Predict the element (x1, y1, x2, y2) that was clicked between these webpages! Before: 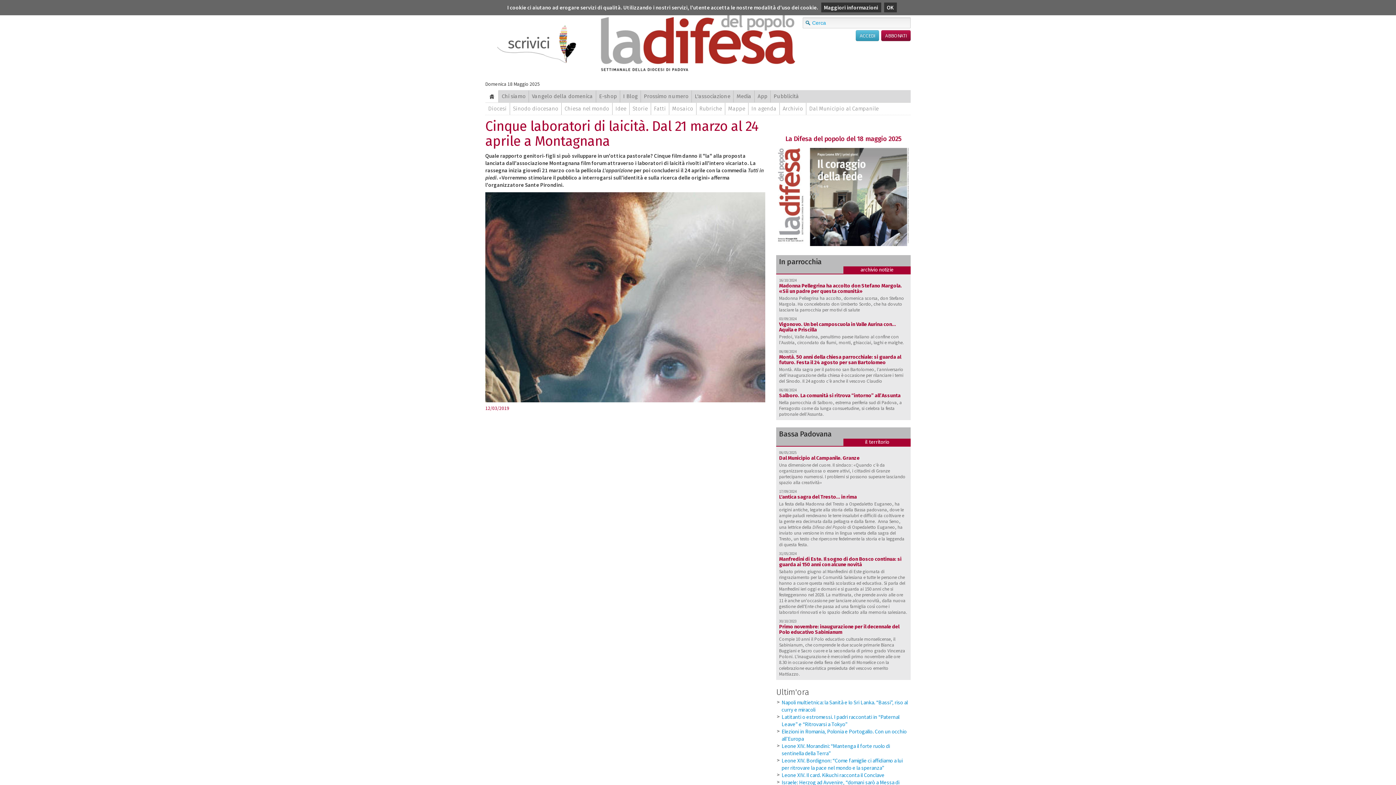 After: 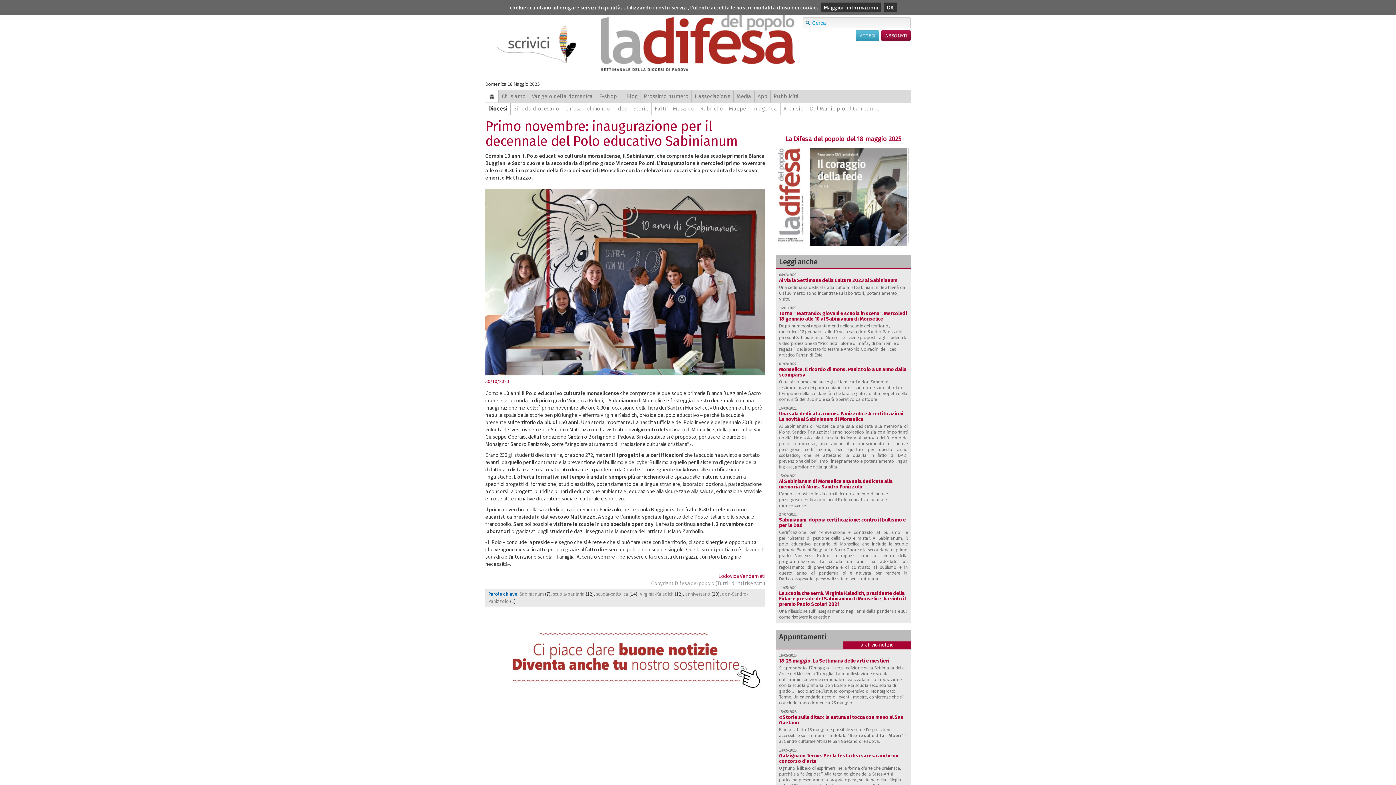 Action: bbox: (779, 624, 899, 635) label: Primo novembre: inaugurazione per il decennale del Polo educativo Sabinianum